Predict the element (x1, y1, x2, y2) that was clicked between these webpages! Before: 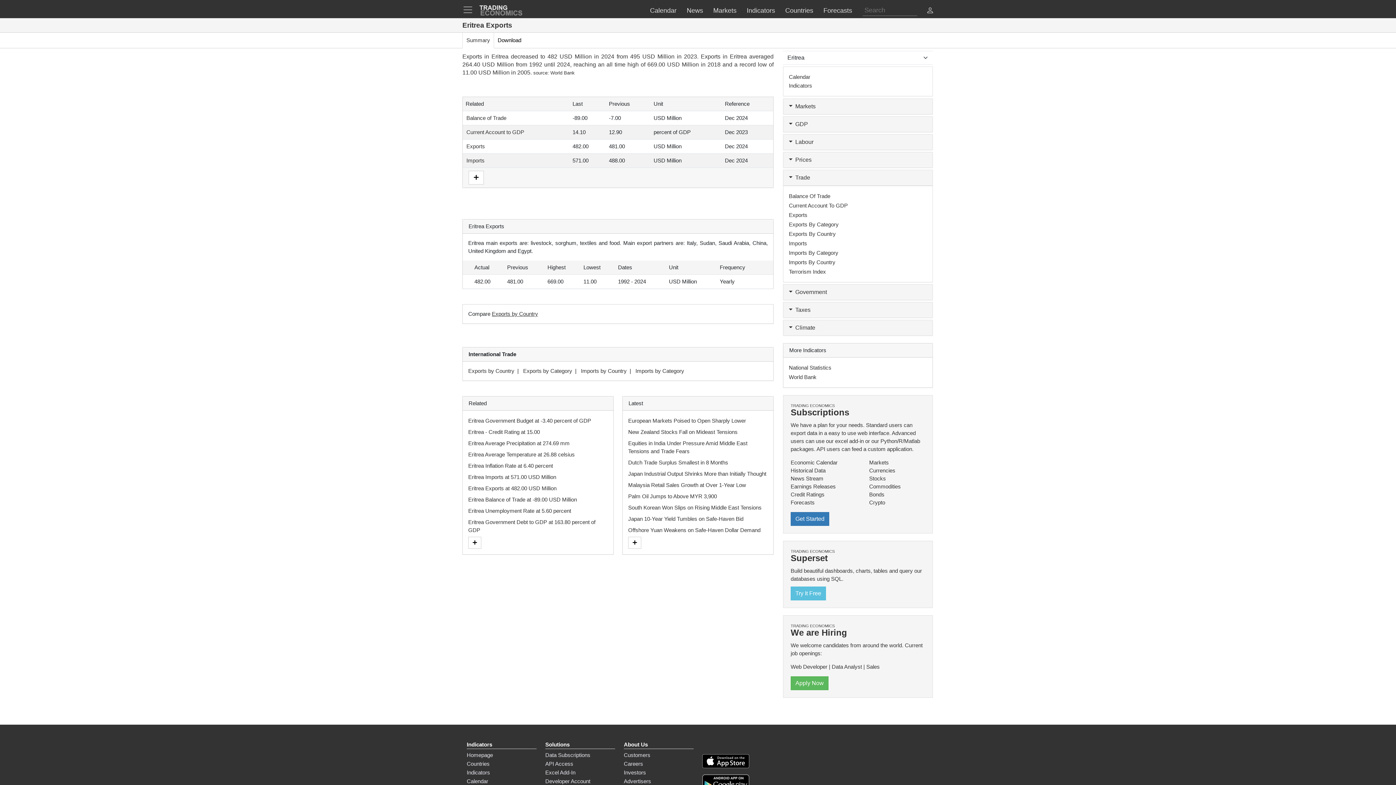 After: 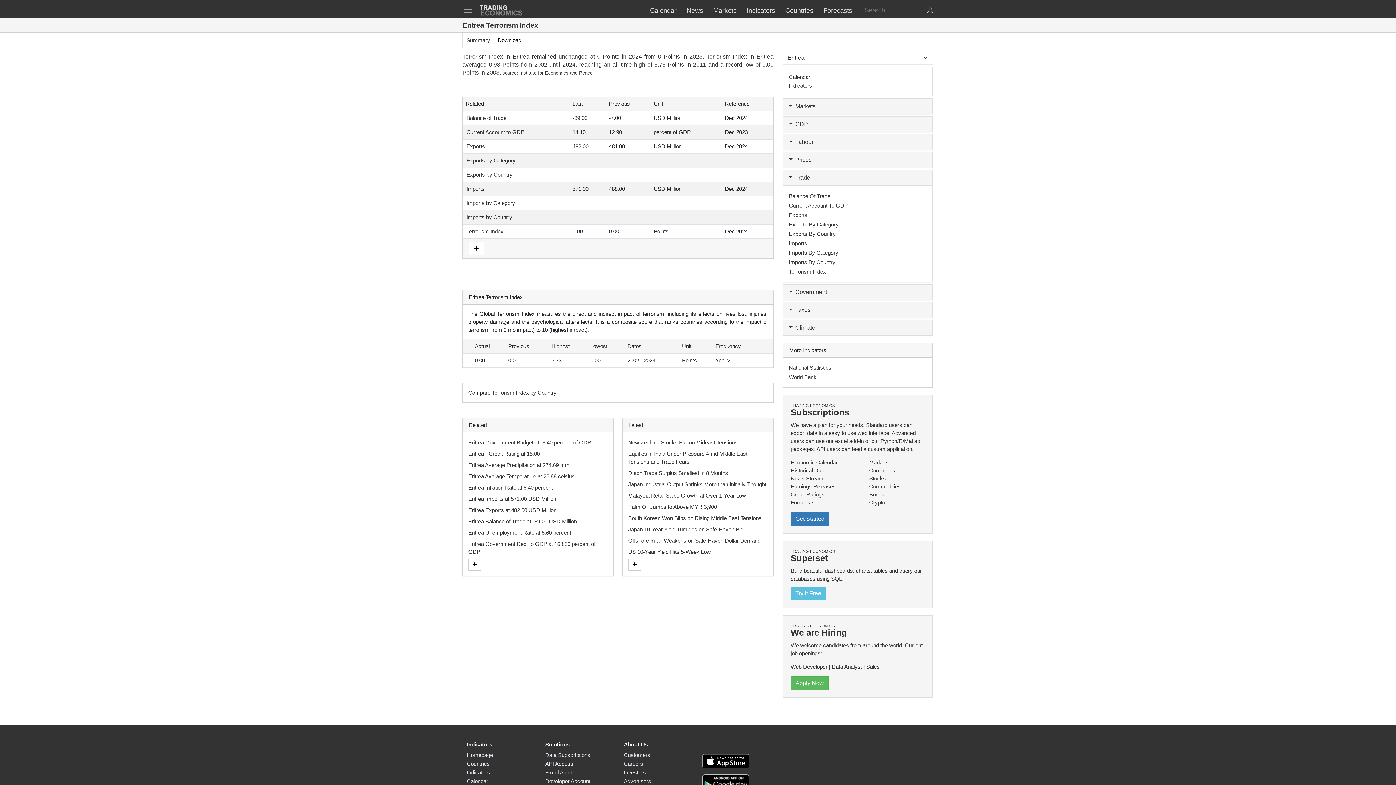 Action: bbox: (789, 268, 826, 276) label: Terrorism Index